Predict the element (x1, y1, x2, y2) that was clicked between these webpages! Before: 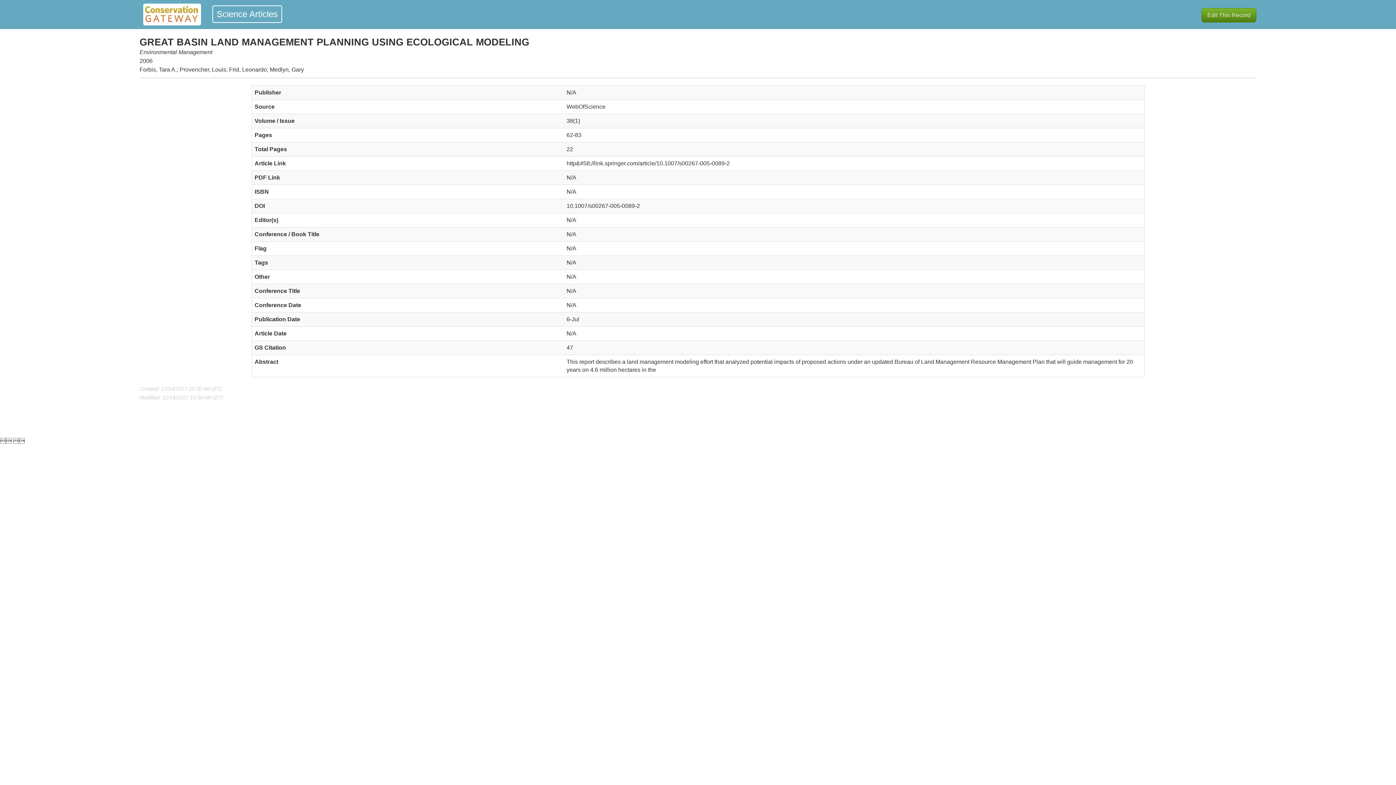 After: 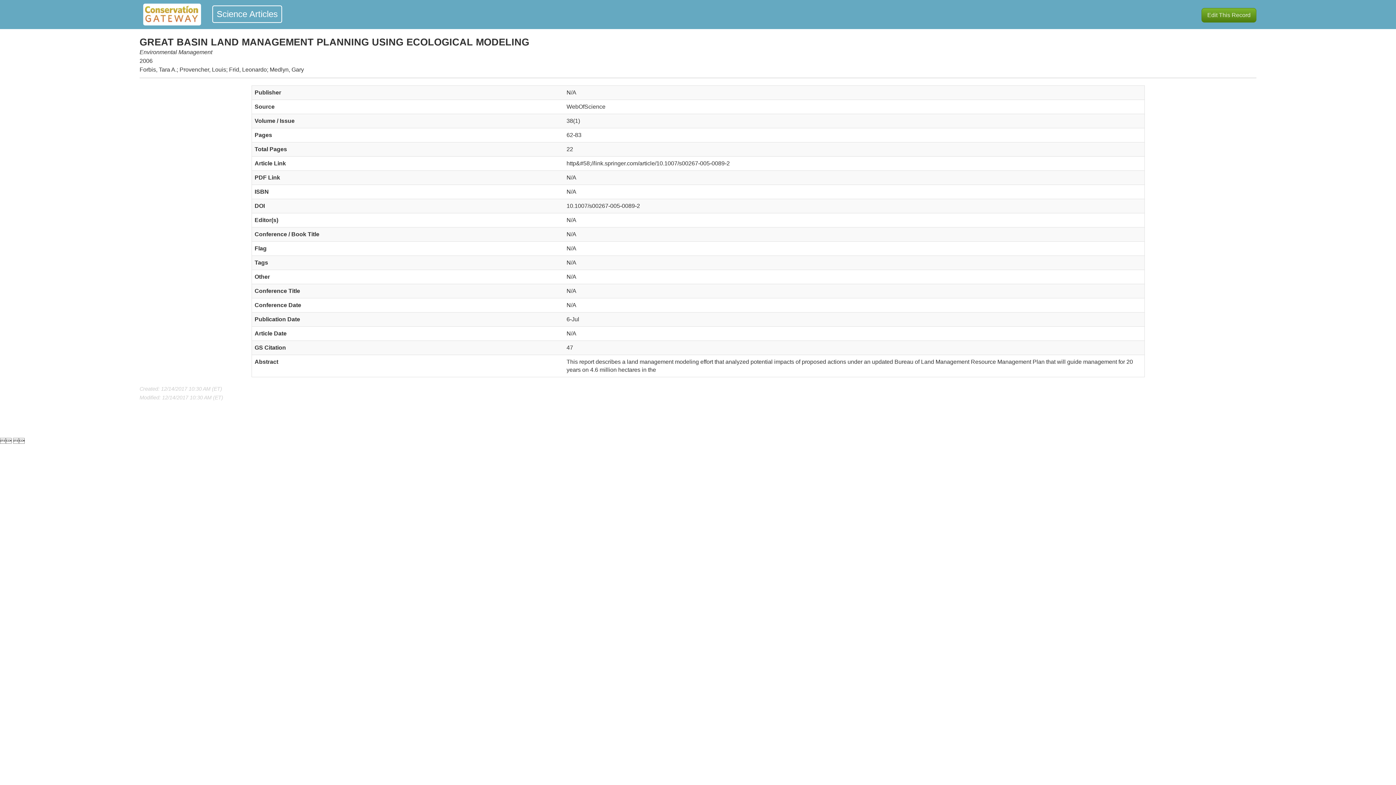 Action: bbox: (139, 20, 201, 26)